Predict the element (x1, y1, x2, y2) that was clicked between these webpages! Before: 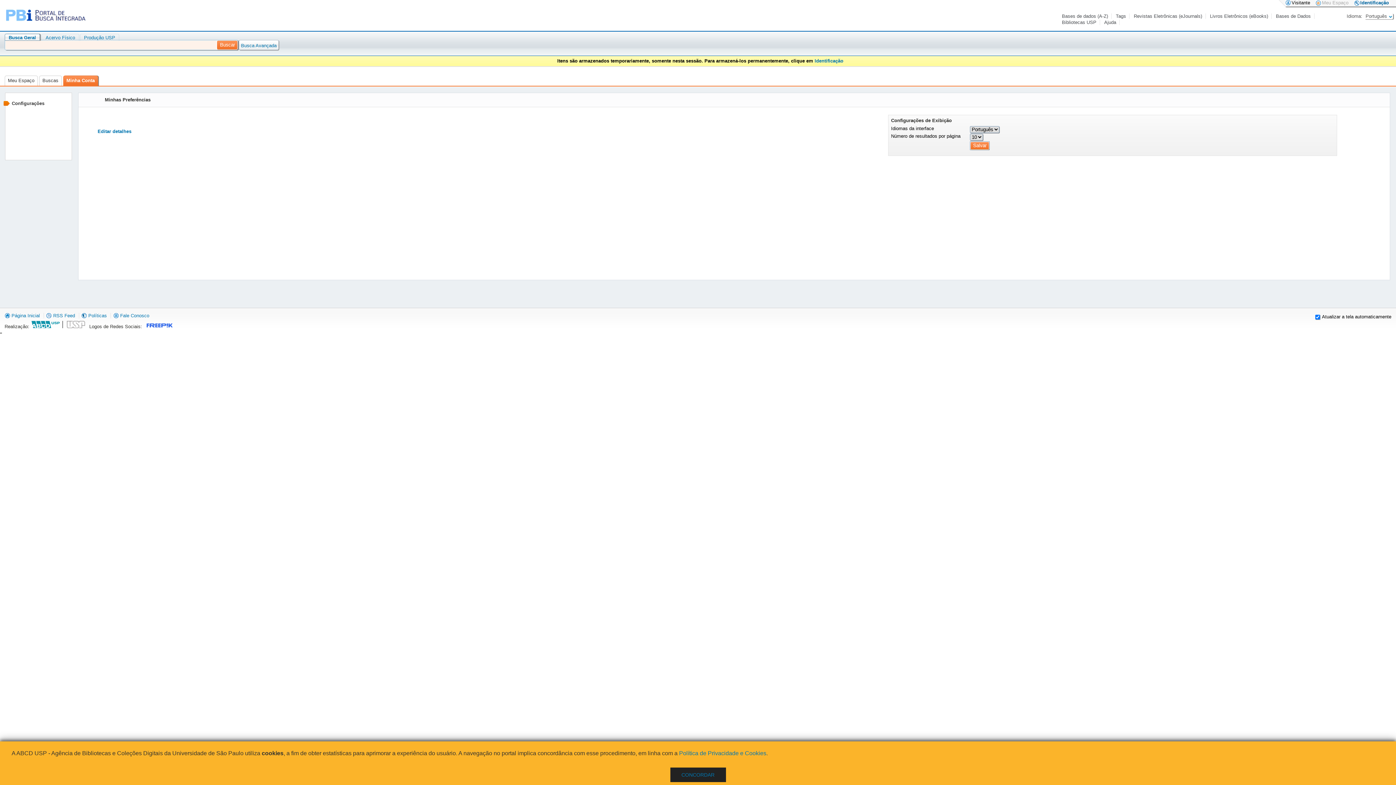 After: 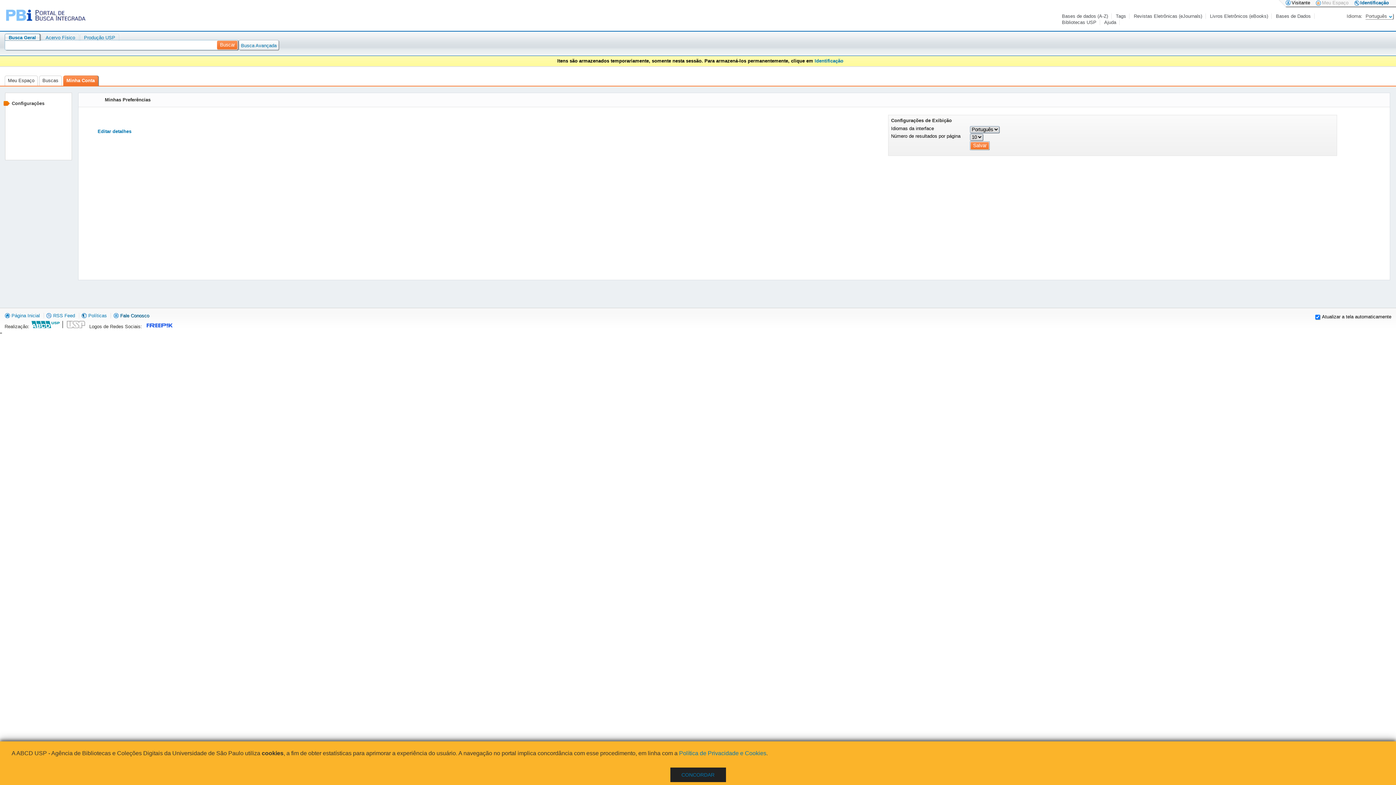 Action: bbox: (113, 313, 149, 318) label:  Fale Conosco